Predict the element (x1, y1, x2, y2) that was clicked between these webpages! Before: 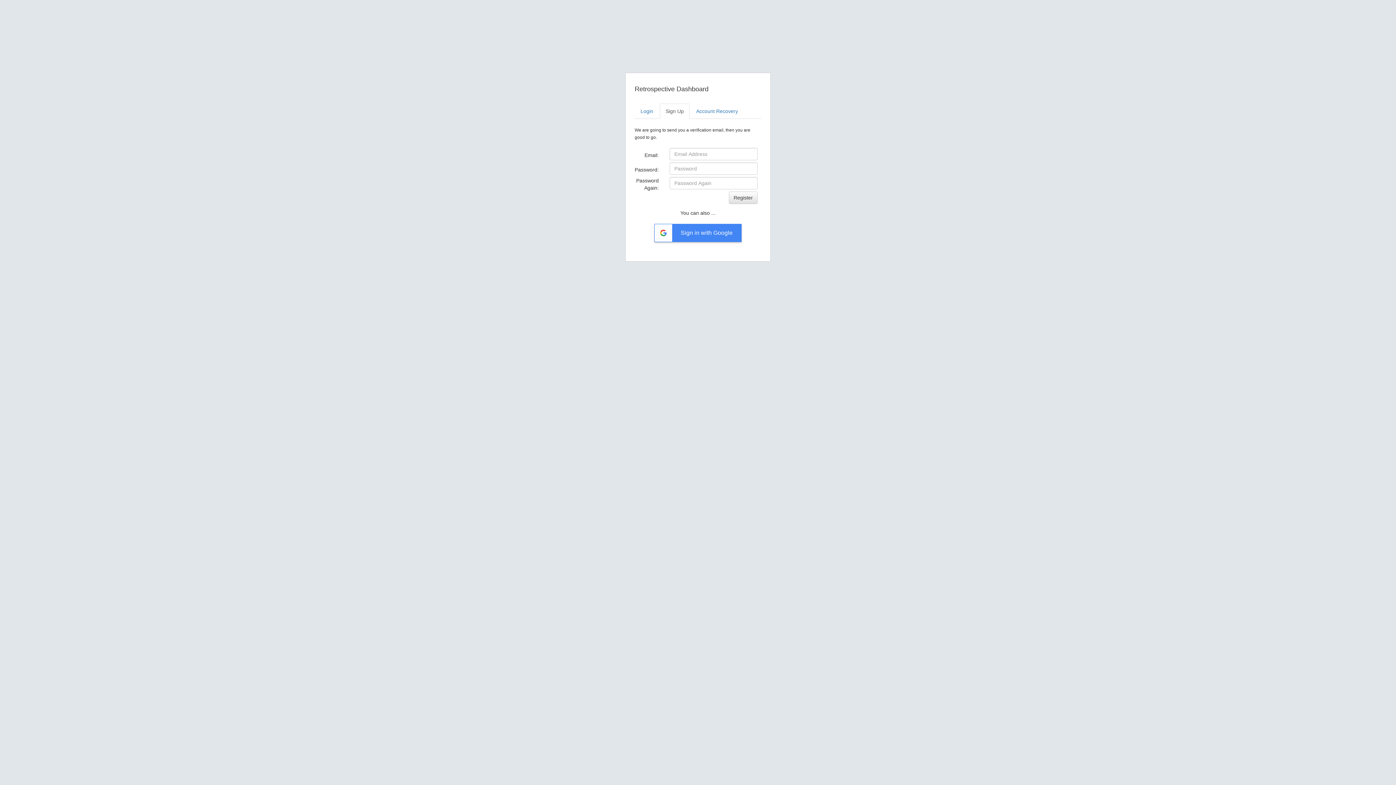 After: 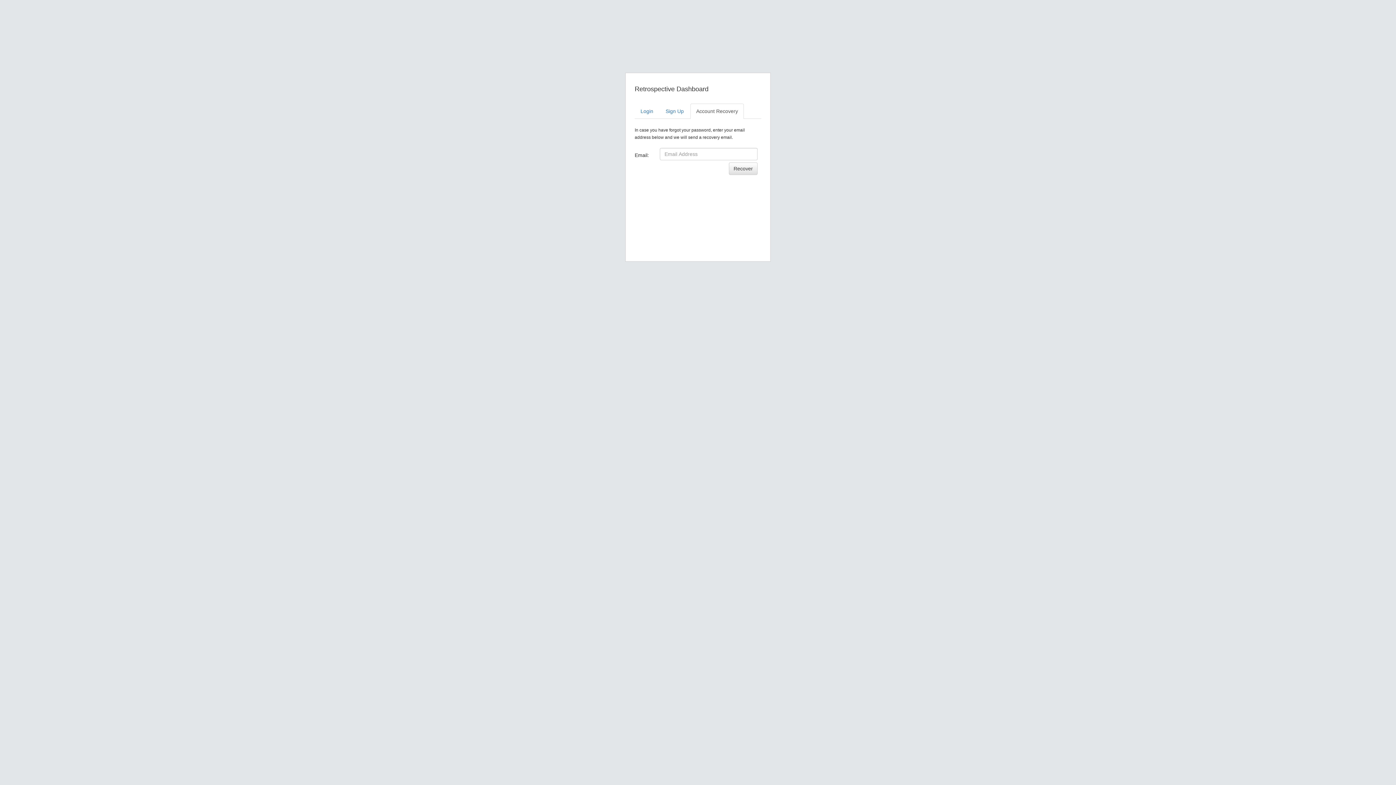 Action: bbox: (690, 103, 744, 118) label: Account Recovery